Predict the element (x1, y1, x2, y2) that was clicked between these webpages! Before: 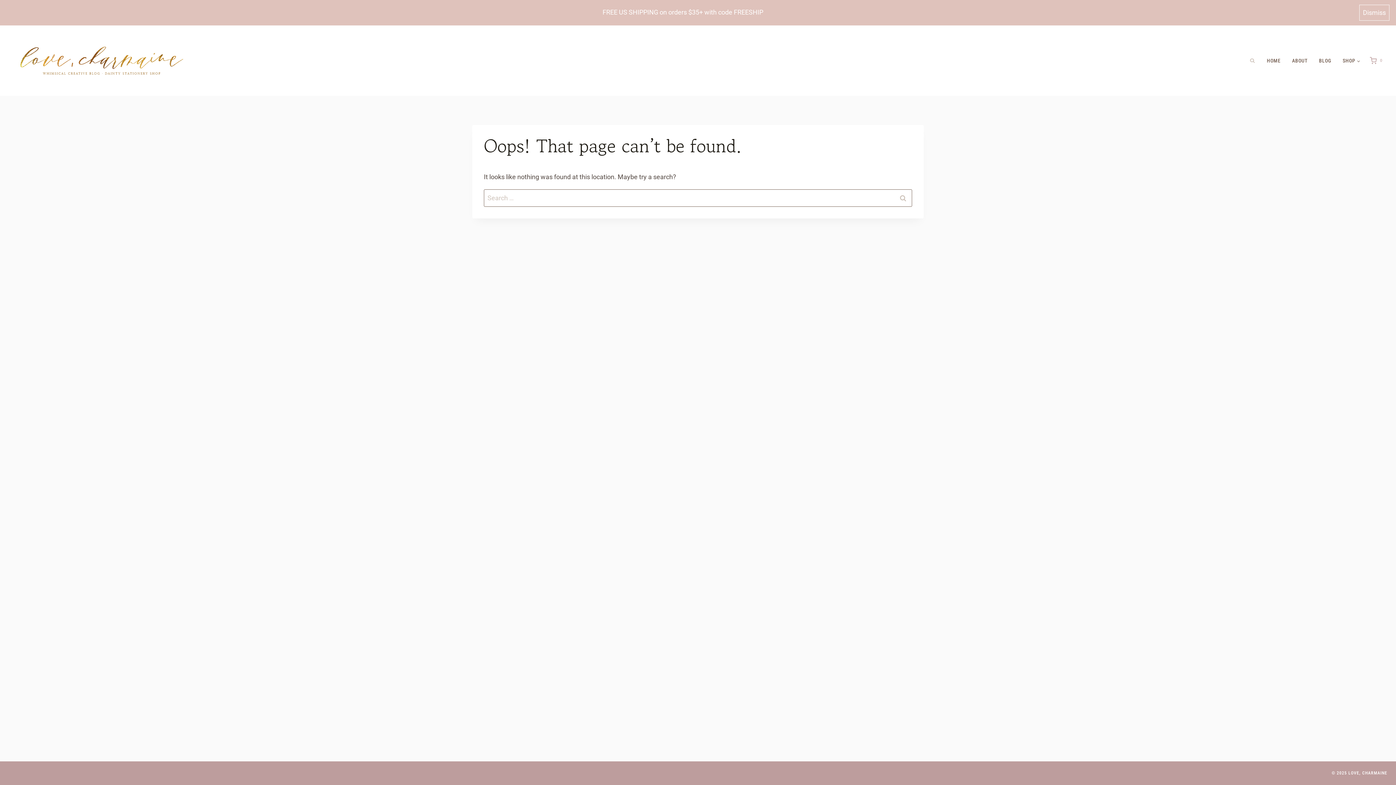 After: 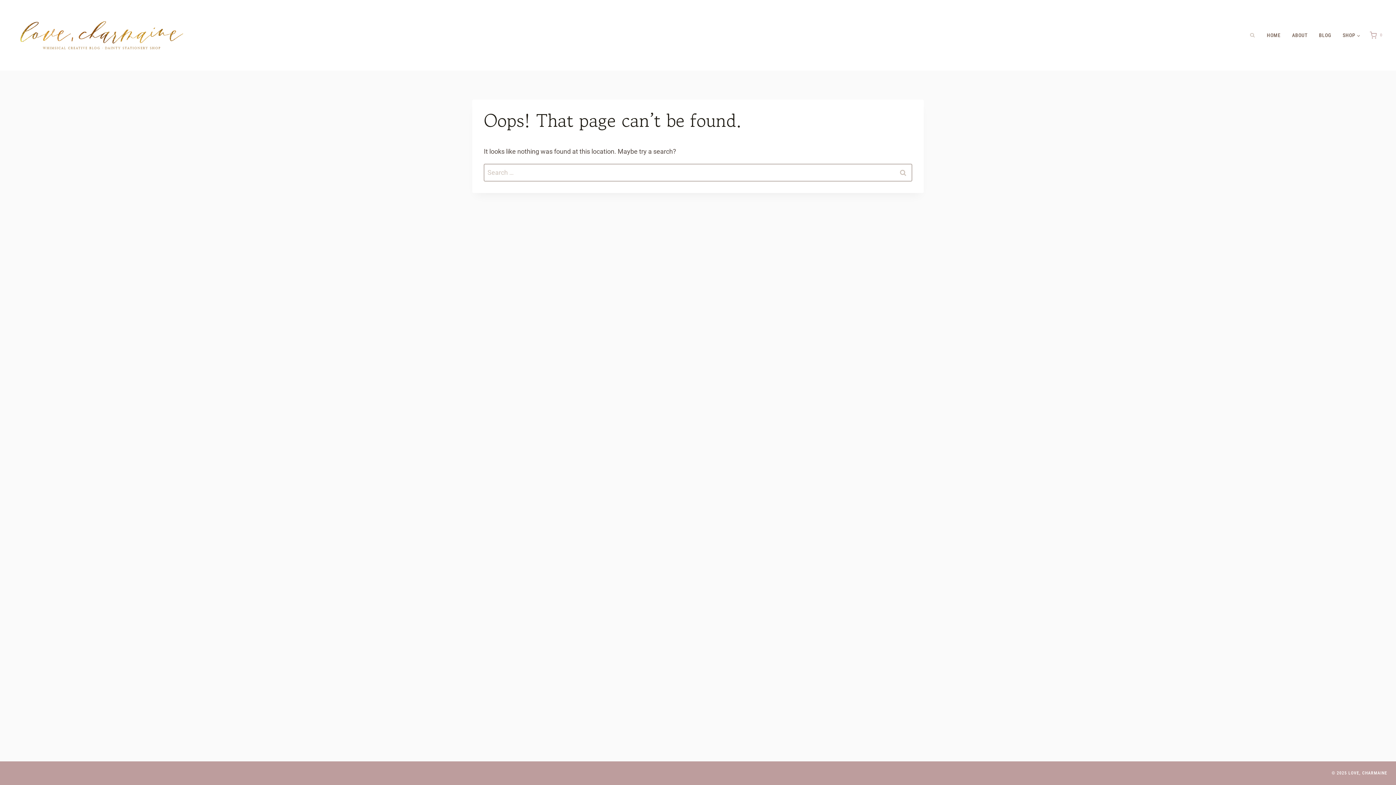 Action: bbox: (1359, 4, 1389, 20) label: Dismiss